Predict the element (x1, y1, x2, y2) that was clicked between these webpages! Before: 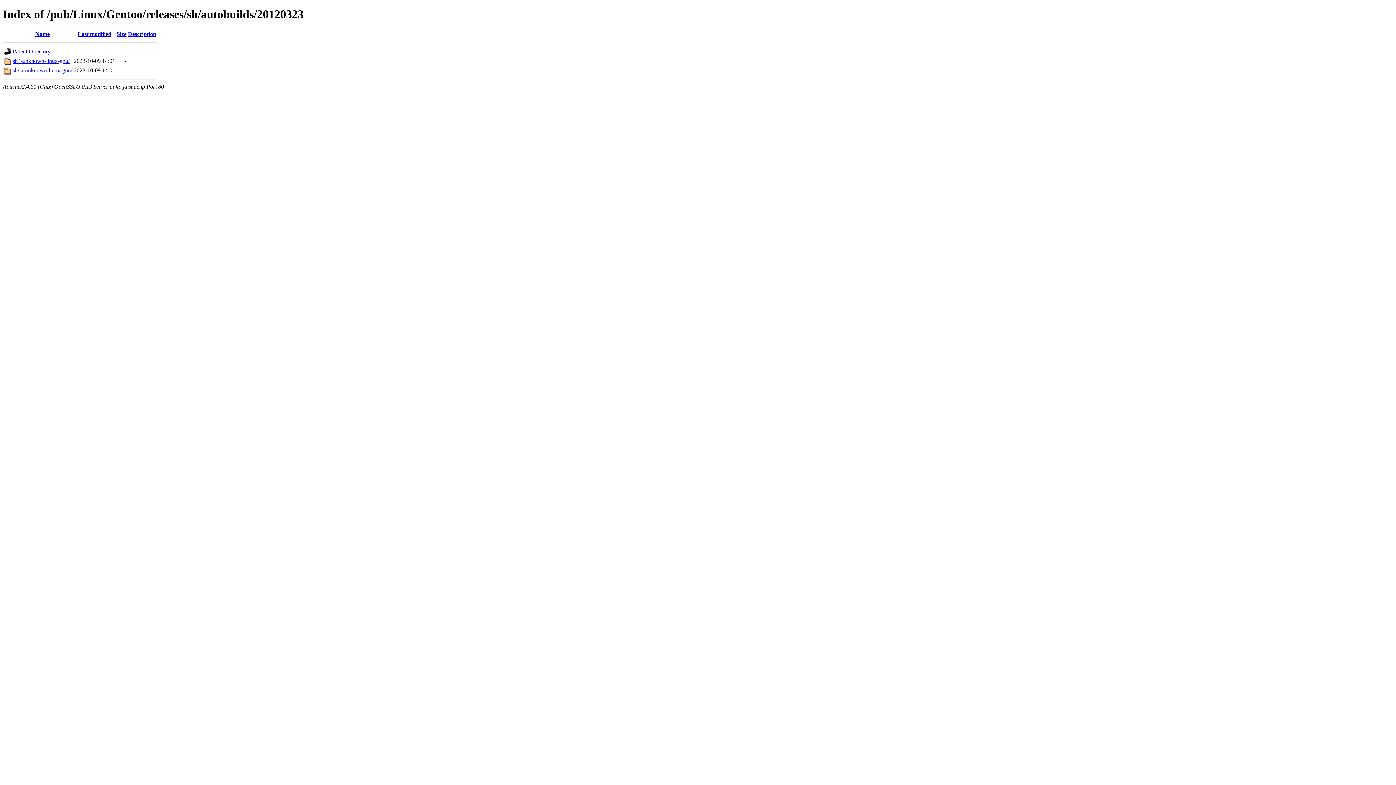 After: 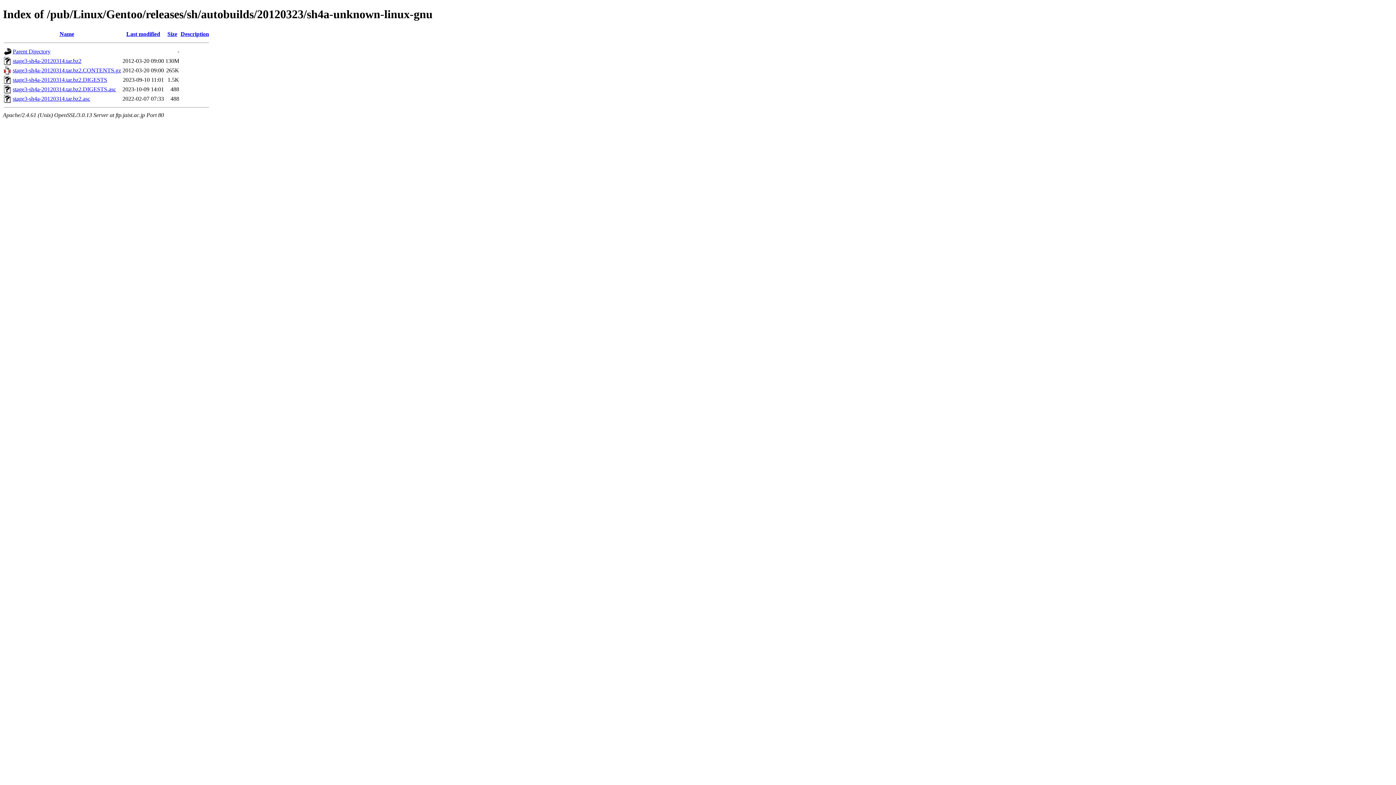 Action: bbox: (12, 67, 72, 73) label: sh4a-unknown-linux-gnu/